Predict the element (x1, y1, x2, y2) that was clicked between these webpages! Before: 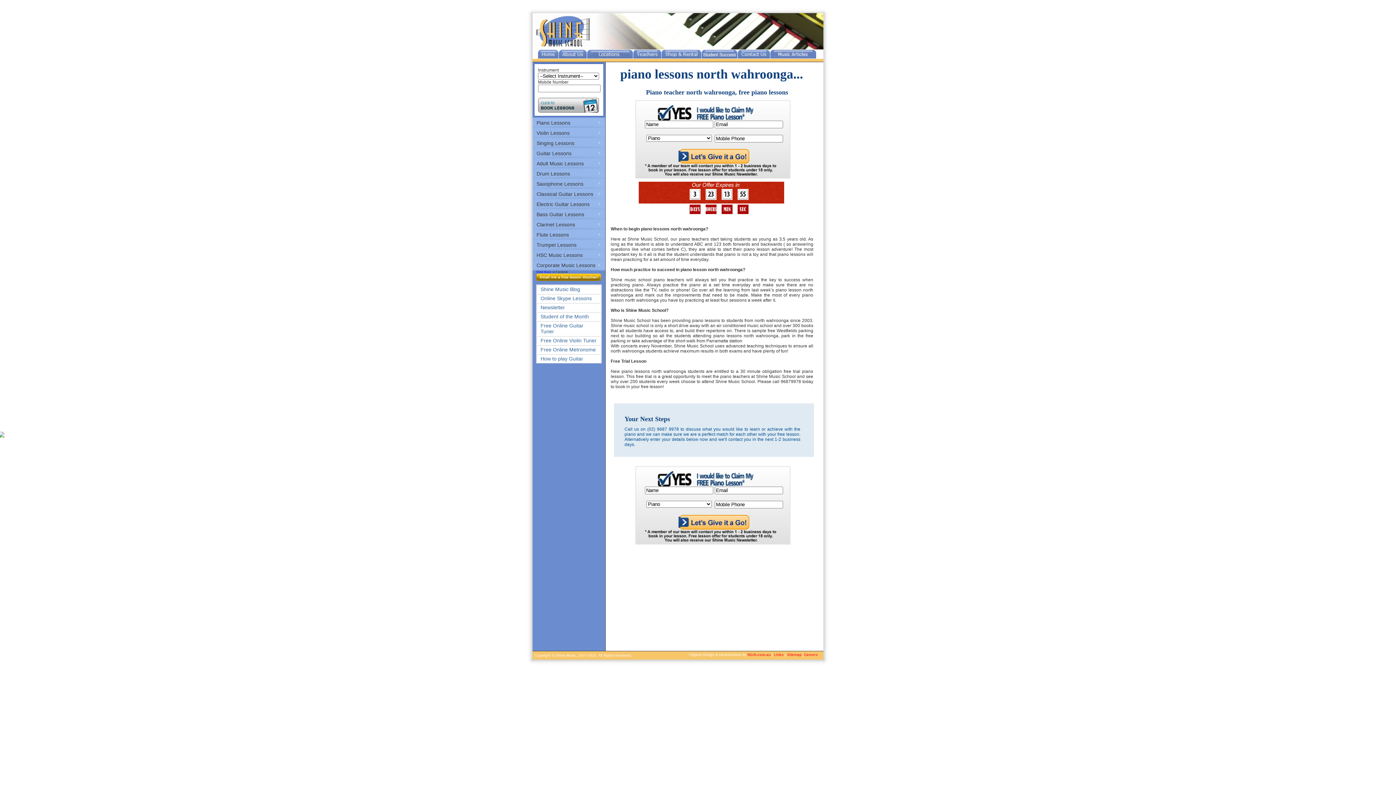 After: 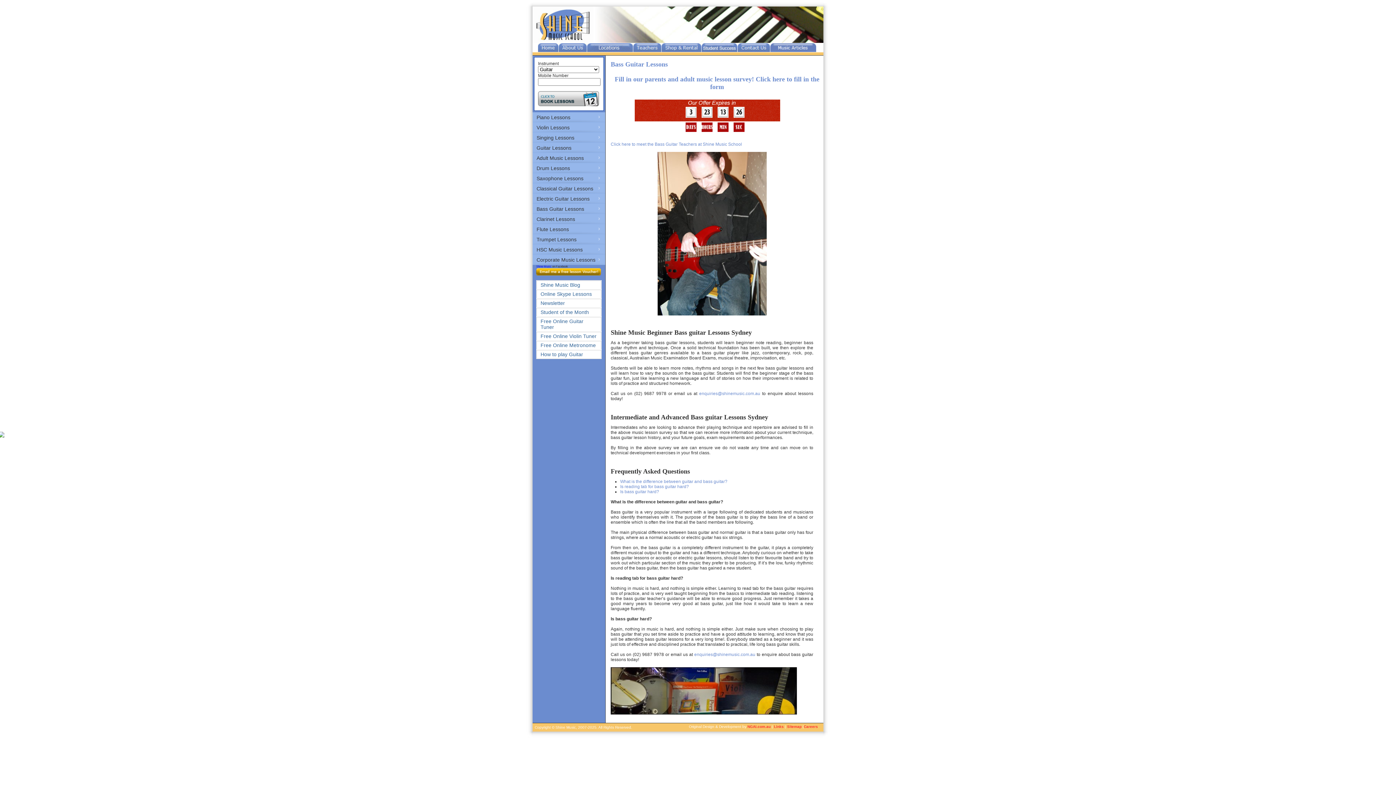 Action: label: Bass Guitar Lessons bbox: (532, 209, 605, 219)